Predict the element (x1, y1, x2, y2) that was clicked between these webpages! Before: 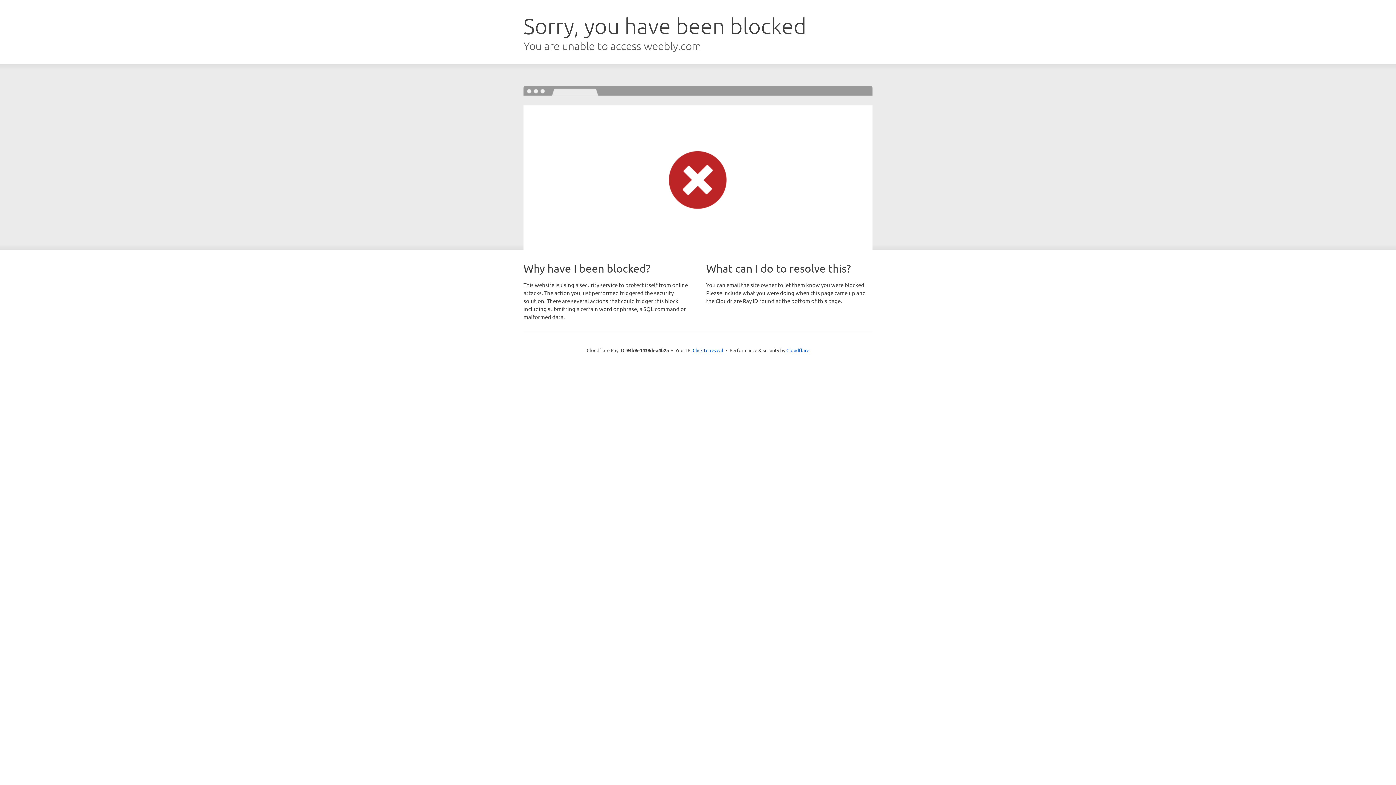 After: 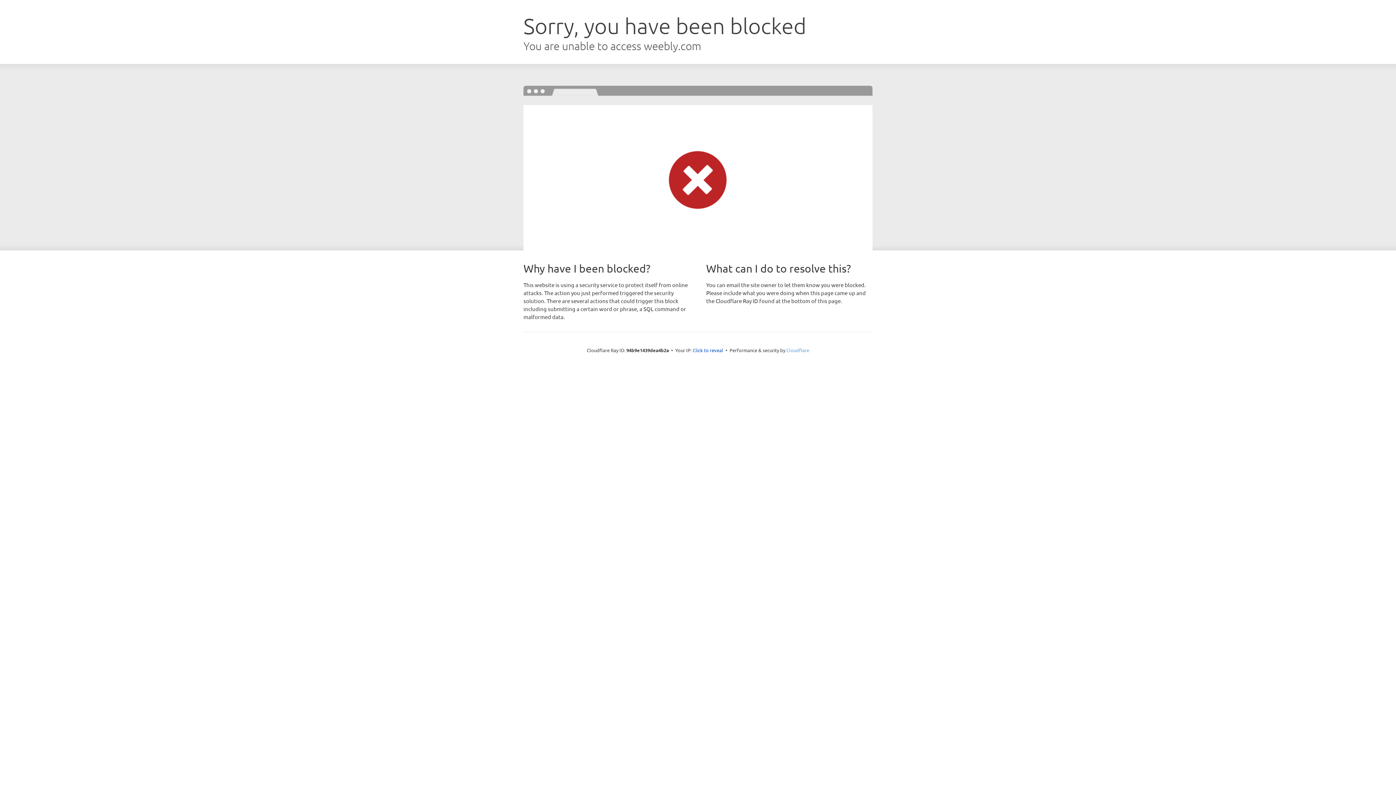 Action: bbox: (786, 347, 809, 353) label: Cloudflare